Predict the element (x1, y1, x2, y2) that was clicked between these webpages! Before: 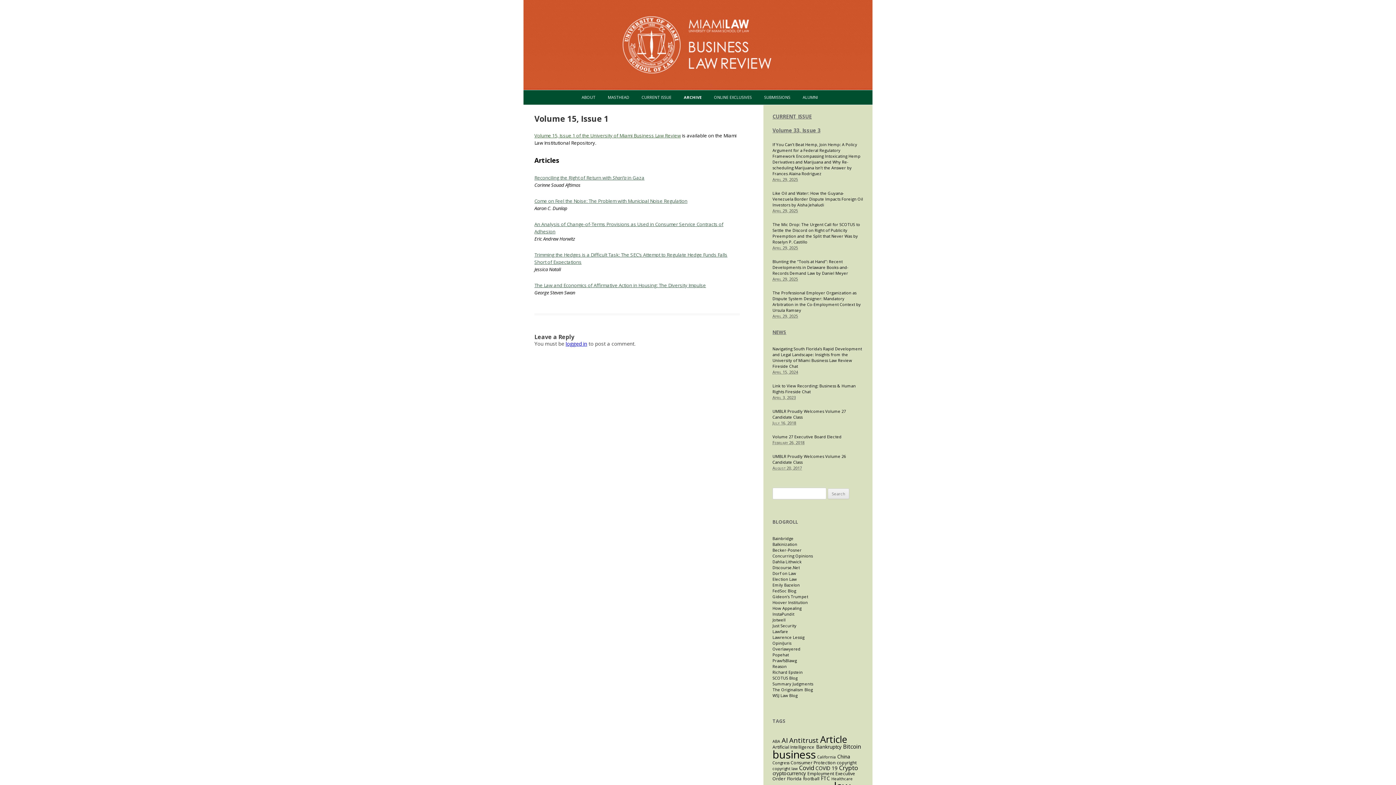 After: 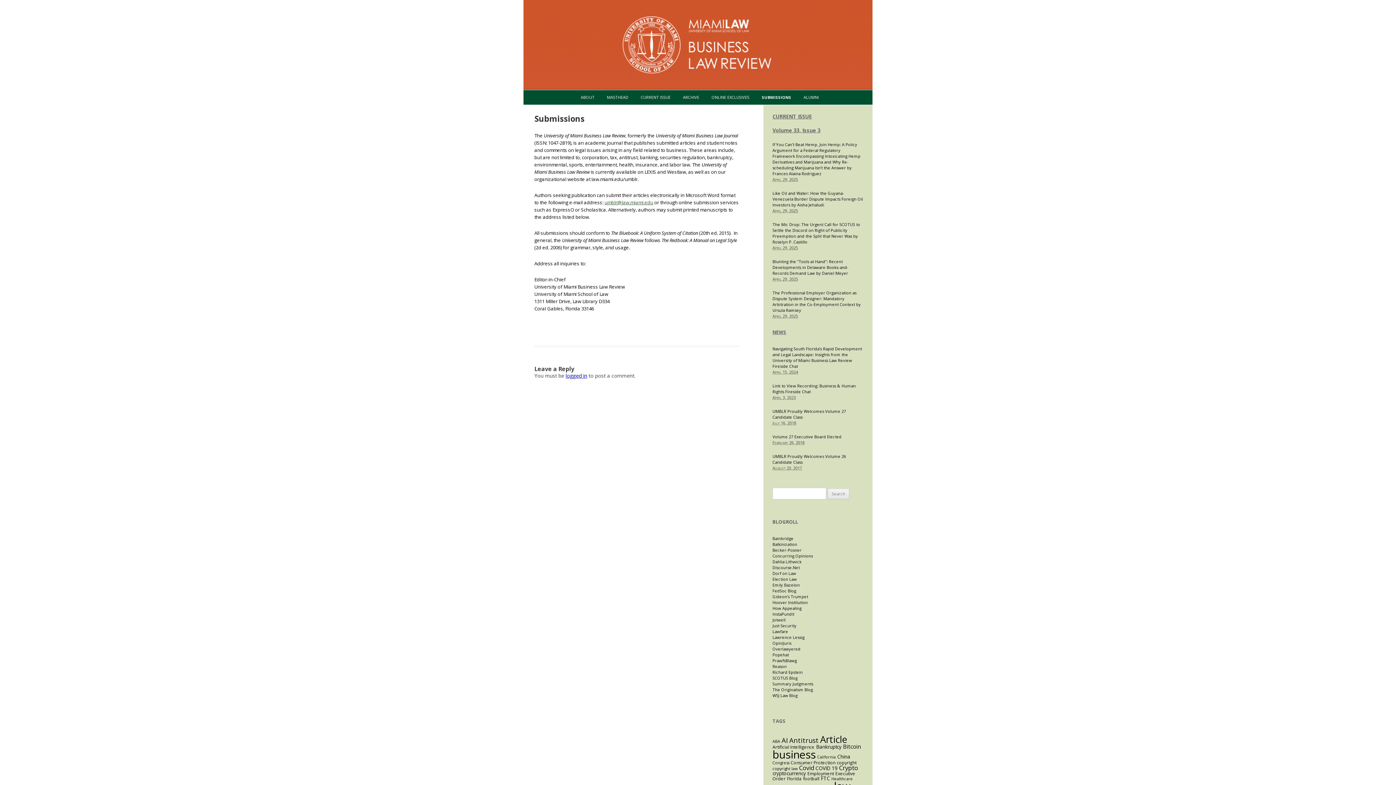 Action: bbox: (764, 90, 790, 104) label: SUBMISSIONS